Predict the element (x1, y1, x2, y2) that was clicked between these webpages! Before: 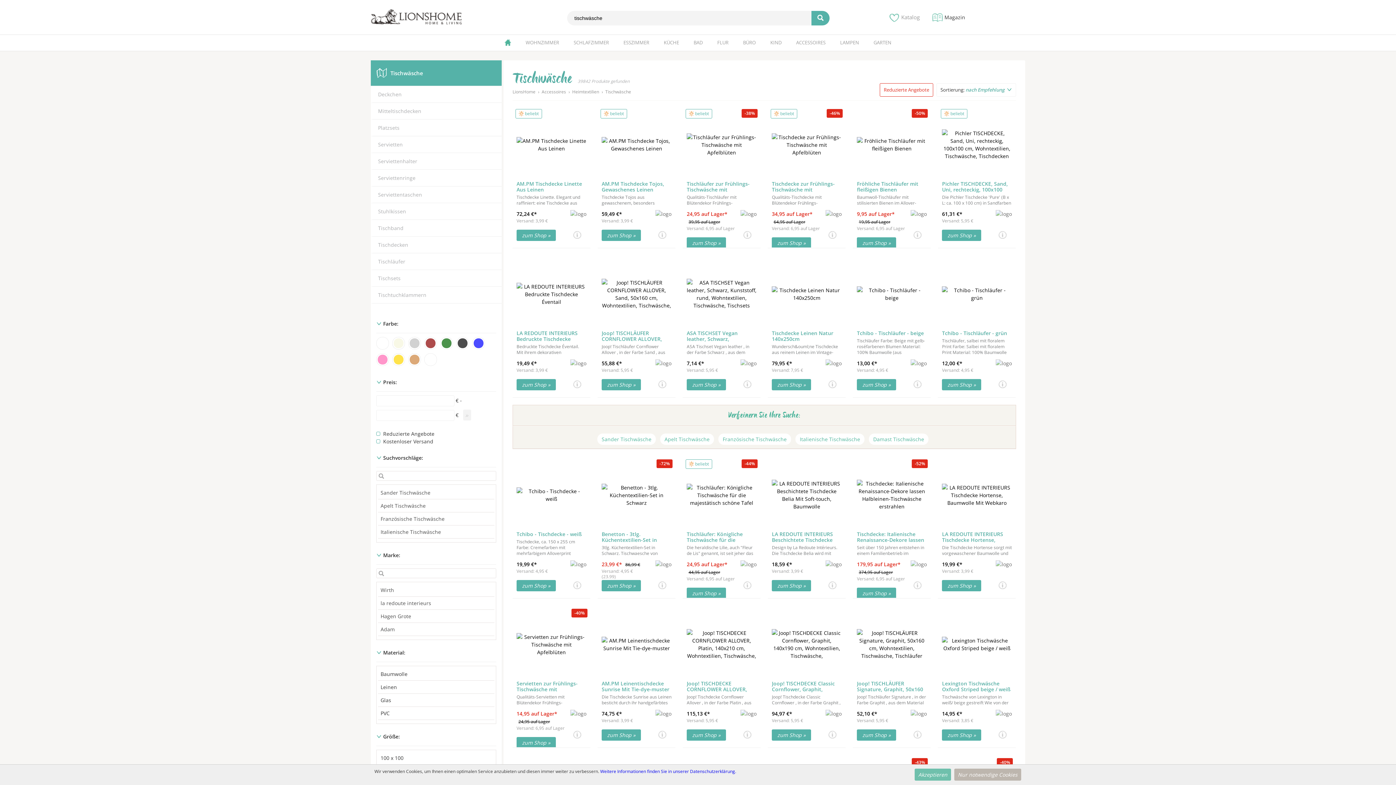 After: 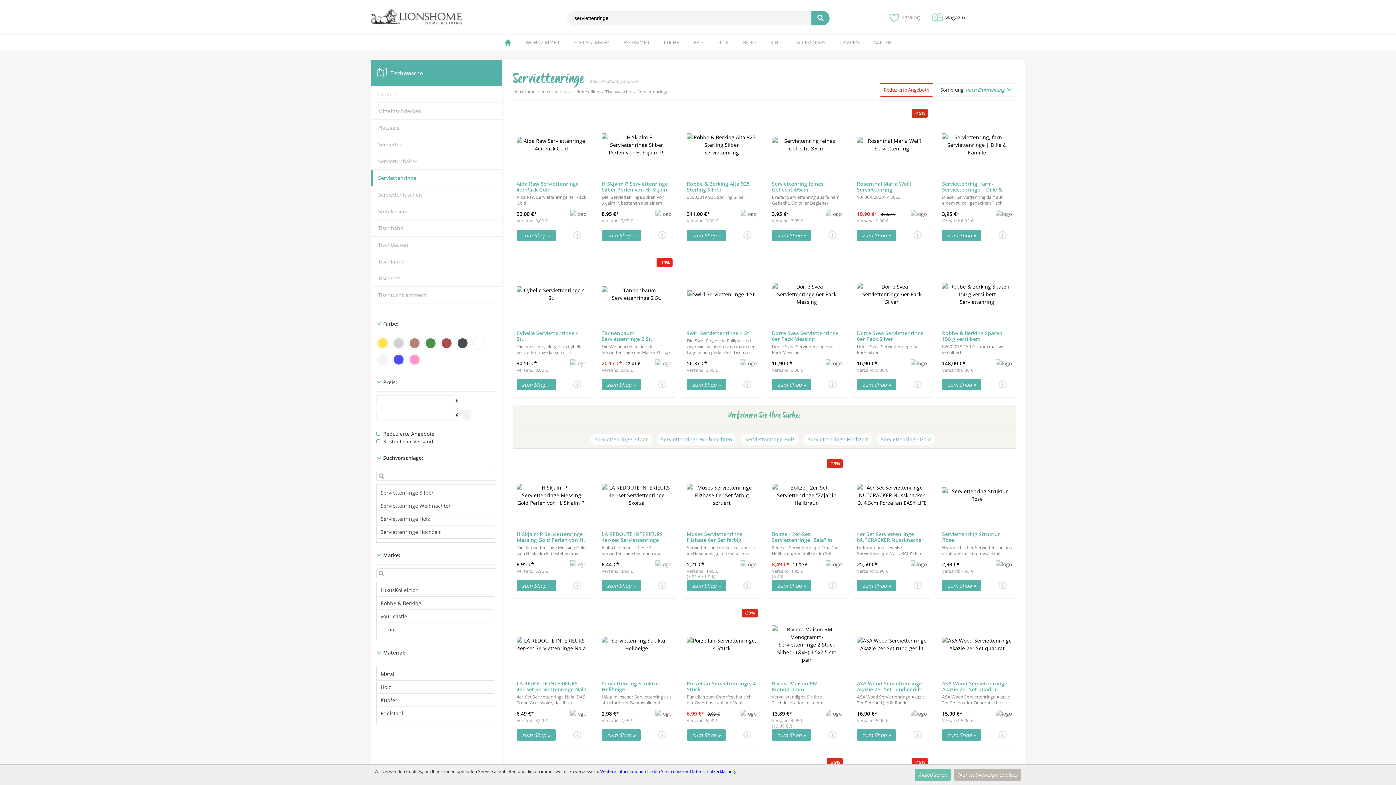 Action: bbox: (378, 174, 415, 181) label: Serviettenringe